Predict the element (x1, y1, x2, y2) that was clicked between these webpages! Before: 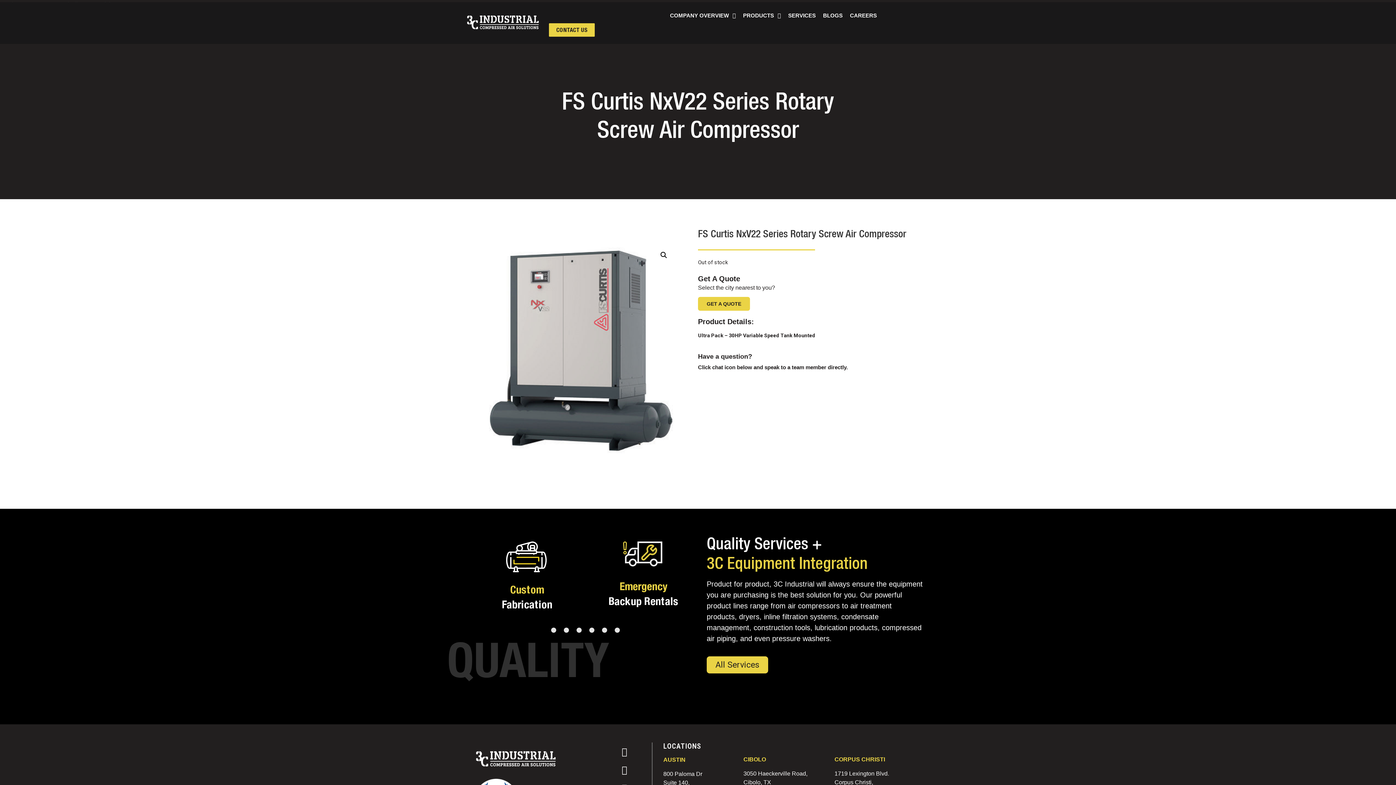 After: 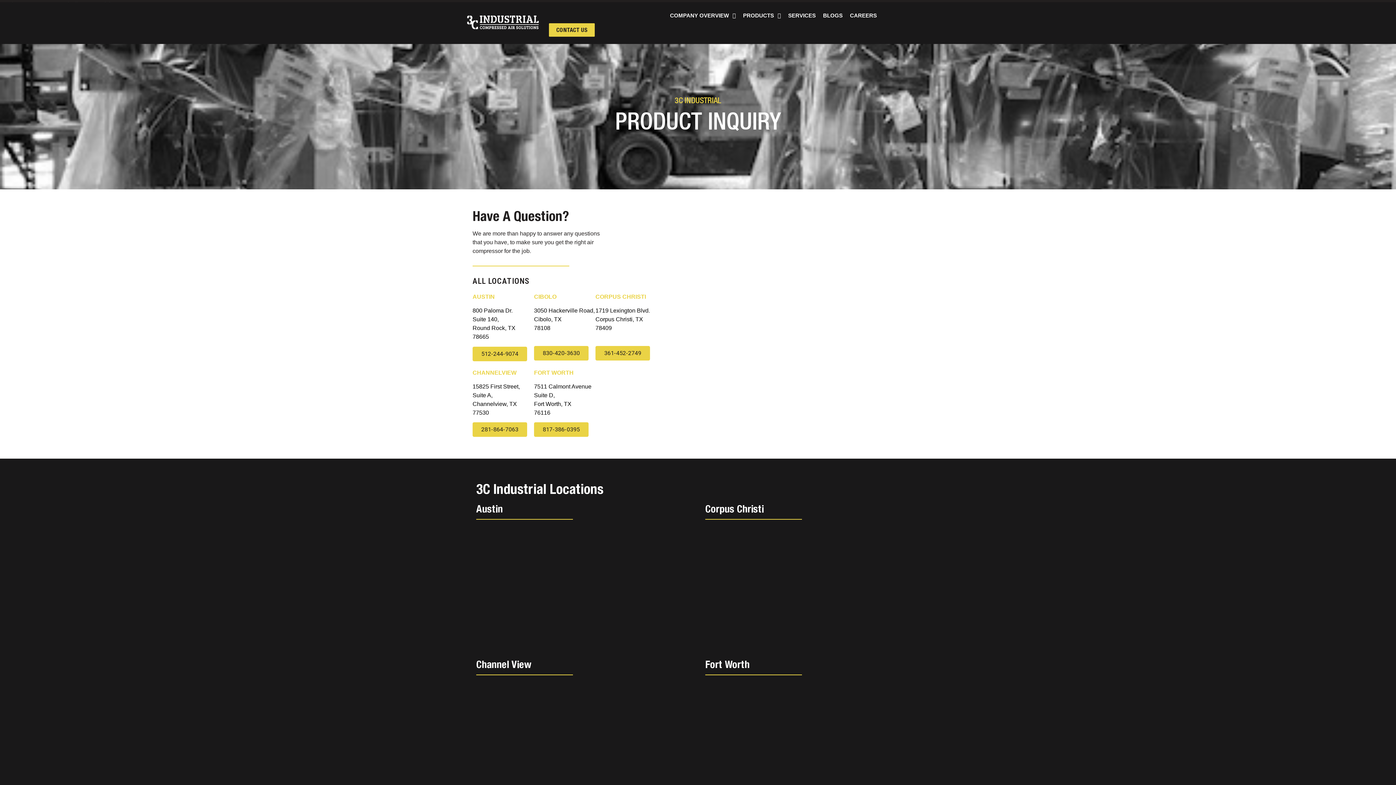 Action: bbox: (698, 297, 750, 310) label: GET A QUOTE